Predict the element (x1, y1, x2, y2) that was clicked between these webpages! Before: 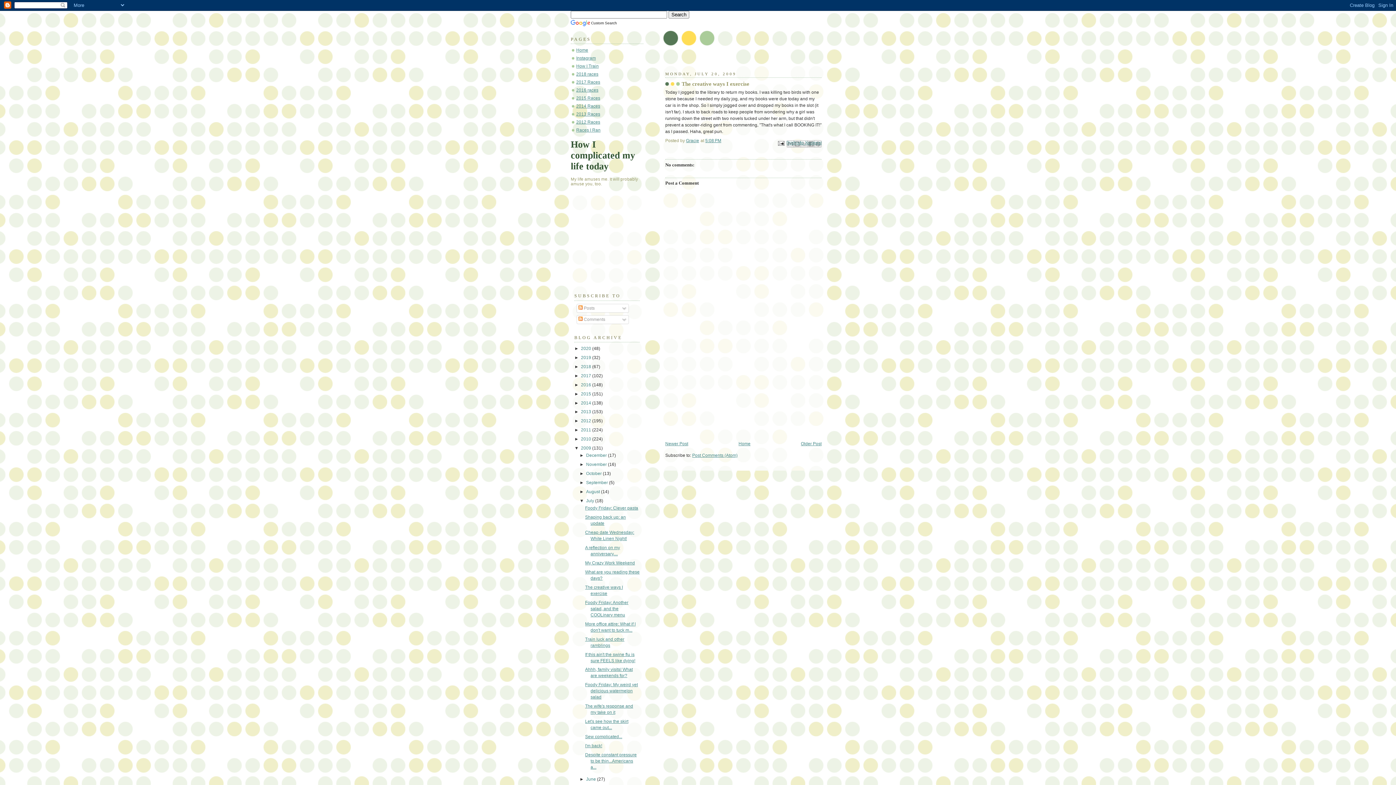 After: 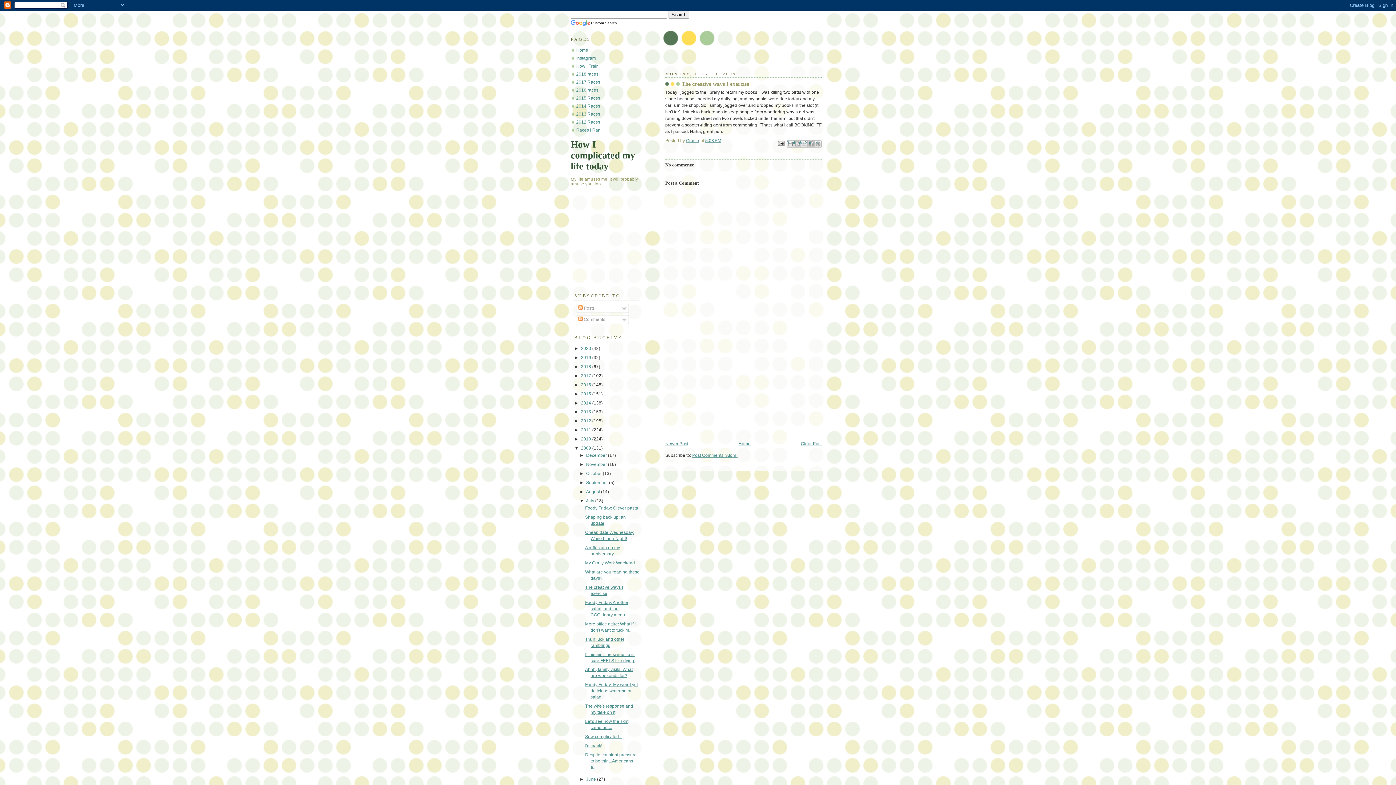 Action: bbox: (705, 138, 721, 143) label: 5:08 PM